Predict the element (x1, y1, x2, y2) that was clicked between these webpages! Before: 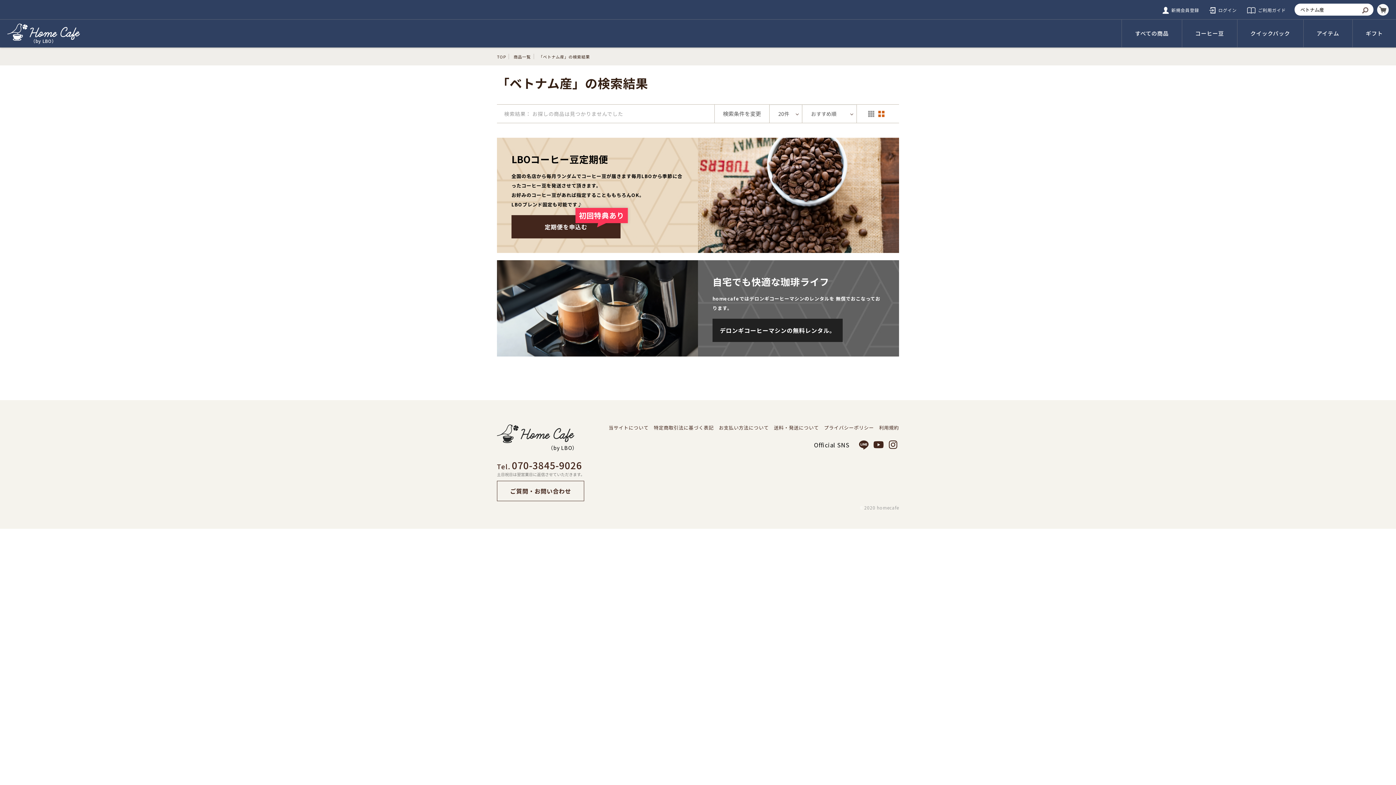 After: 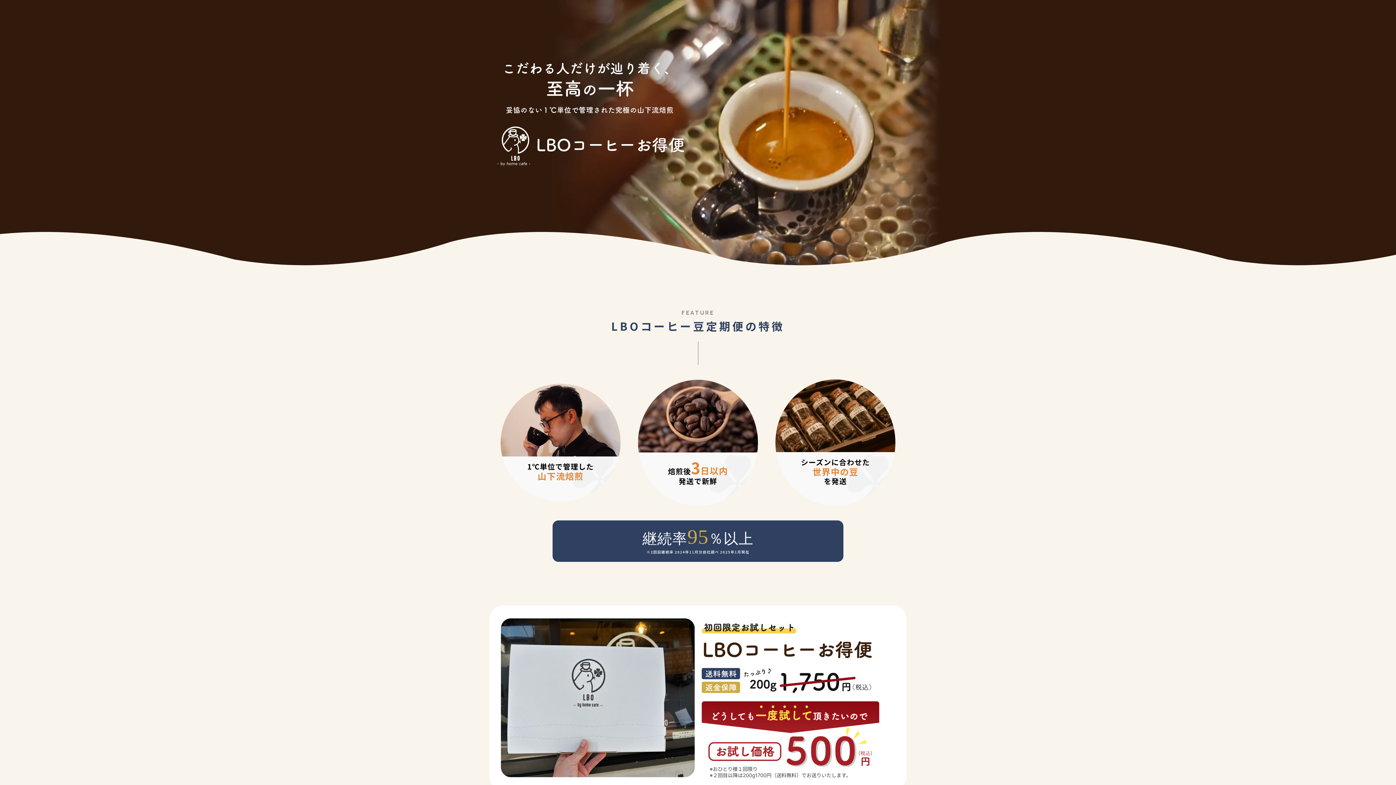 Action: bbox: (511, 215, 620, 238) label: 定期便を申込む
初回特典あり